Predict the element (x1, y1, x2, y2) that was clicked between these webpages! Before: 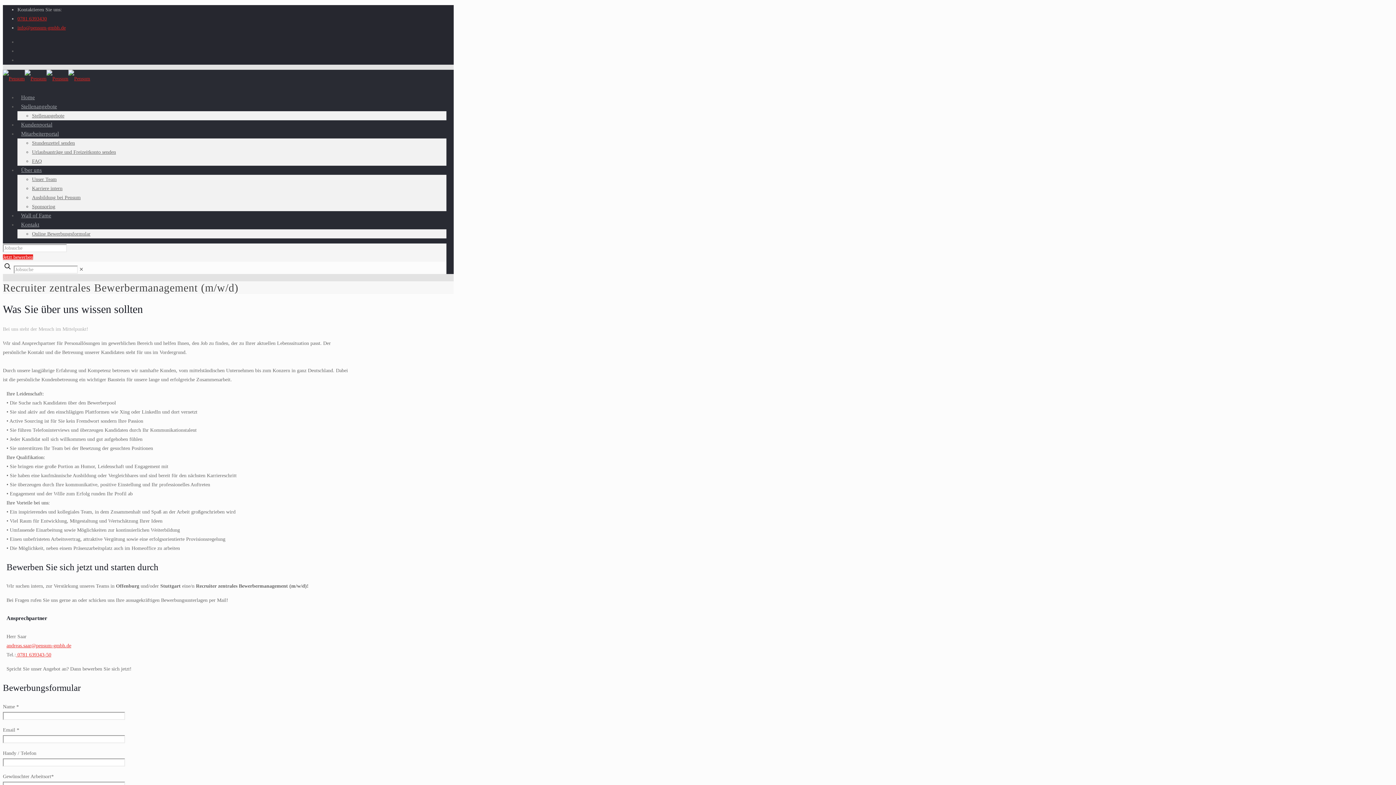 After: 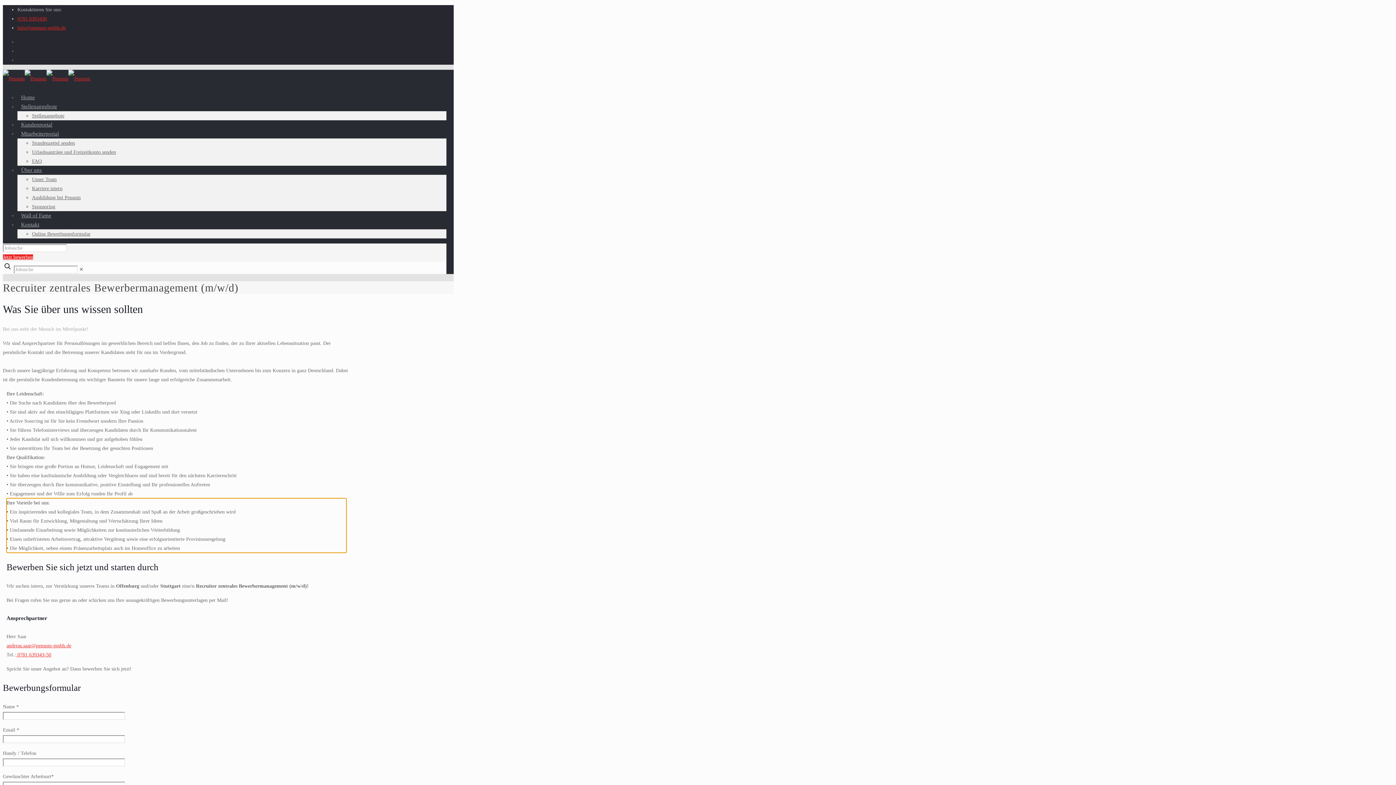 Action: label: Ihre Vorteile bei uns:
• Ein inspirierendes und kollegiales Team, in dem Zusammenhalt und Spaß an der Arbeit großgeschrieben wird
• Viel Raum für Entwicklung, Mitgestaltung und Wertschätzung Ihrer Ideen
• Umfassende Einarbeitung sowie Möglichkeiten zur kontinuierlichen Weiterbildung
• Einen unbefristeten Arbeitsvertrag, attraktive Vergütung sowie eine erfolgsorientierte Provisionsregelung
• Die Möglichkeit, neben einem Präsenzarbeitsplatz auch im Homeoffice zu arbeiten bbox: (6, 498, 346, 553)